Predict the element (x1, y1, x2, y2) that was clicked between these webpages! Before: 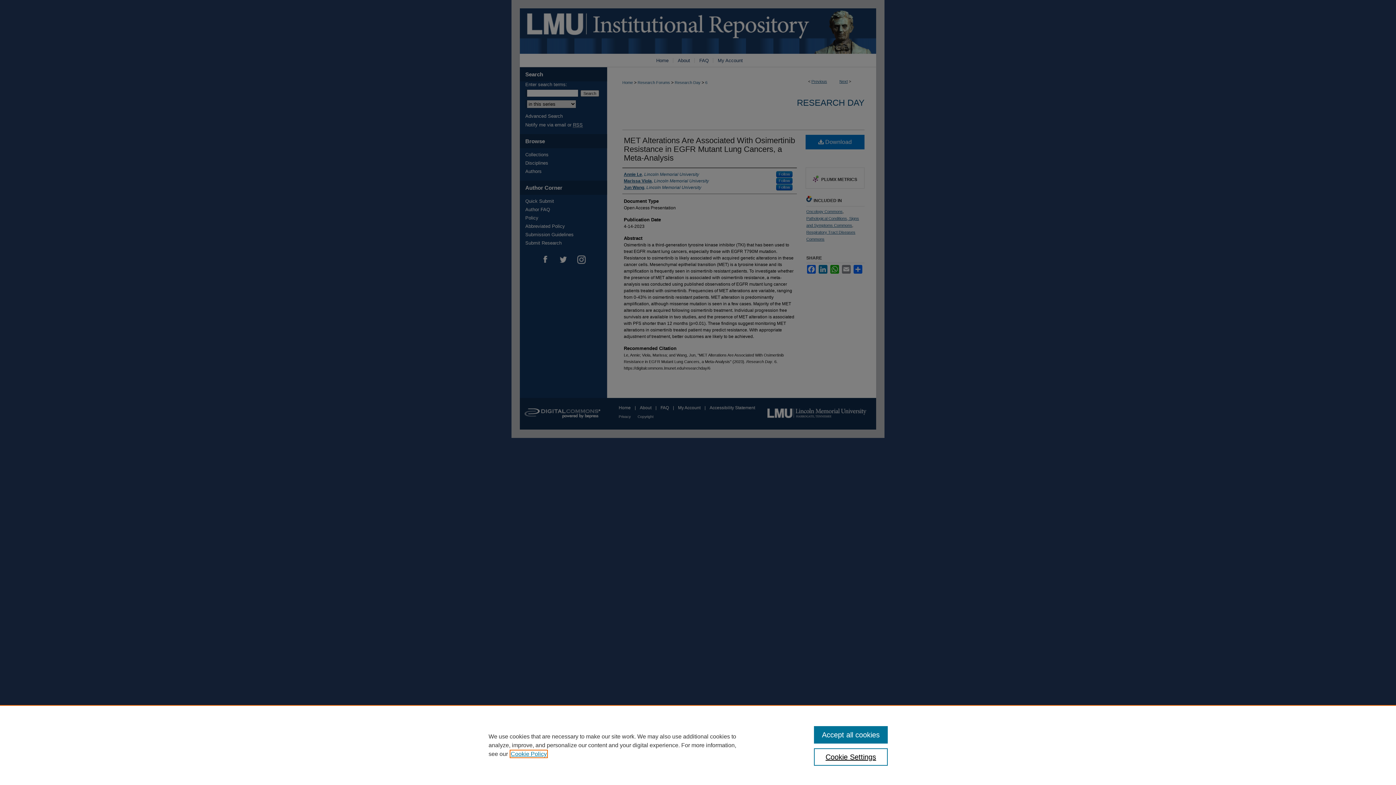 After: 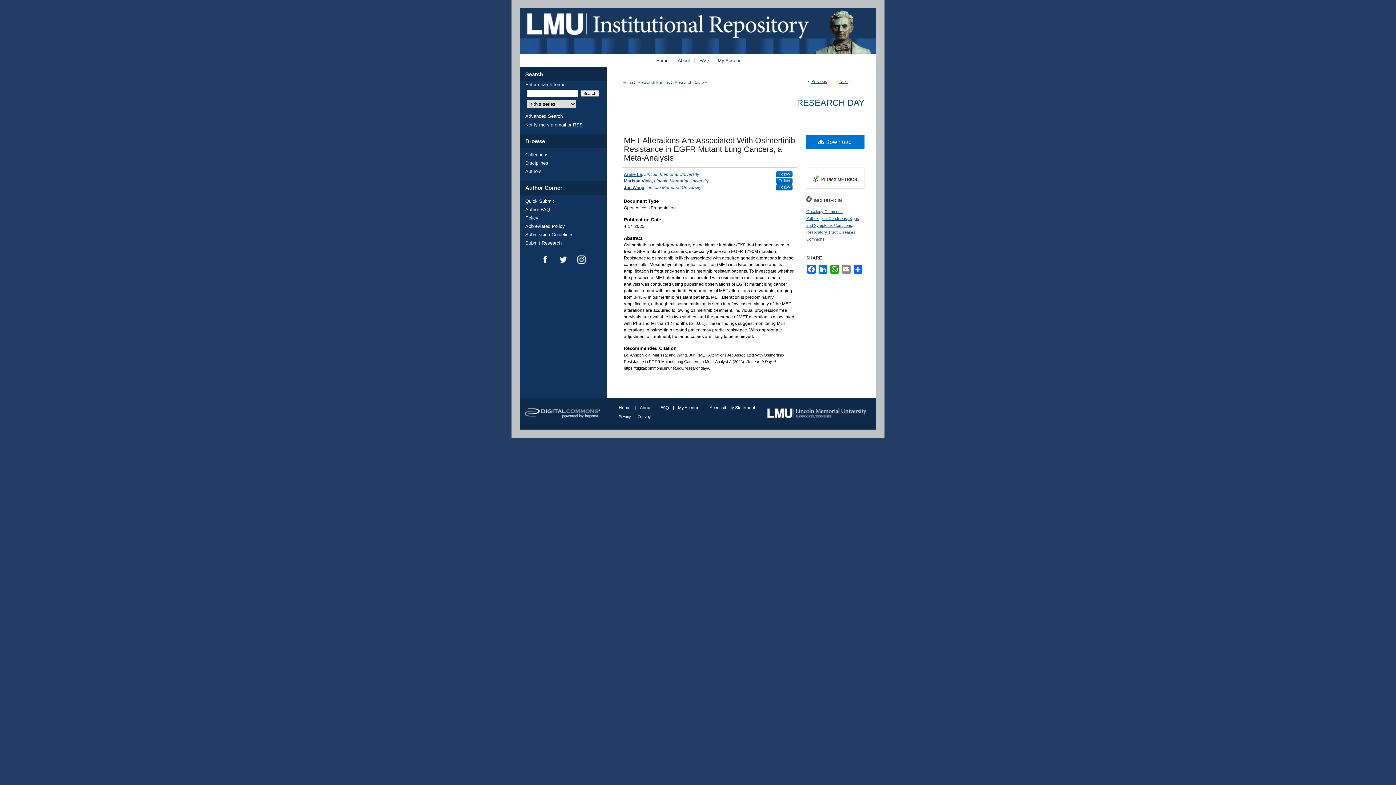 Action: bbox: (814, 726, 887, 744) label: Accept all cookies